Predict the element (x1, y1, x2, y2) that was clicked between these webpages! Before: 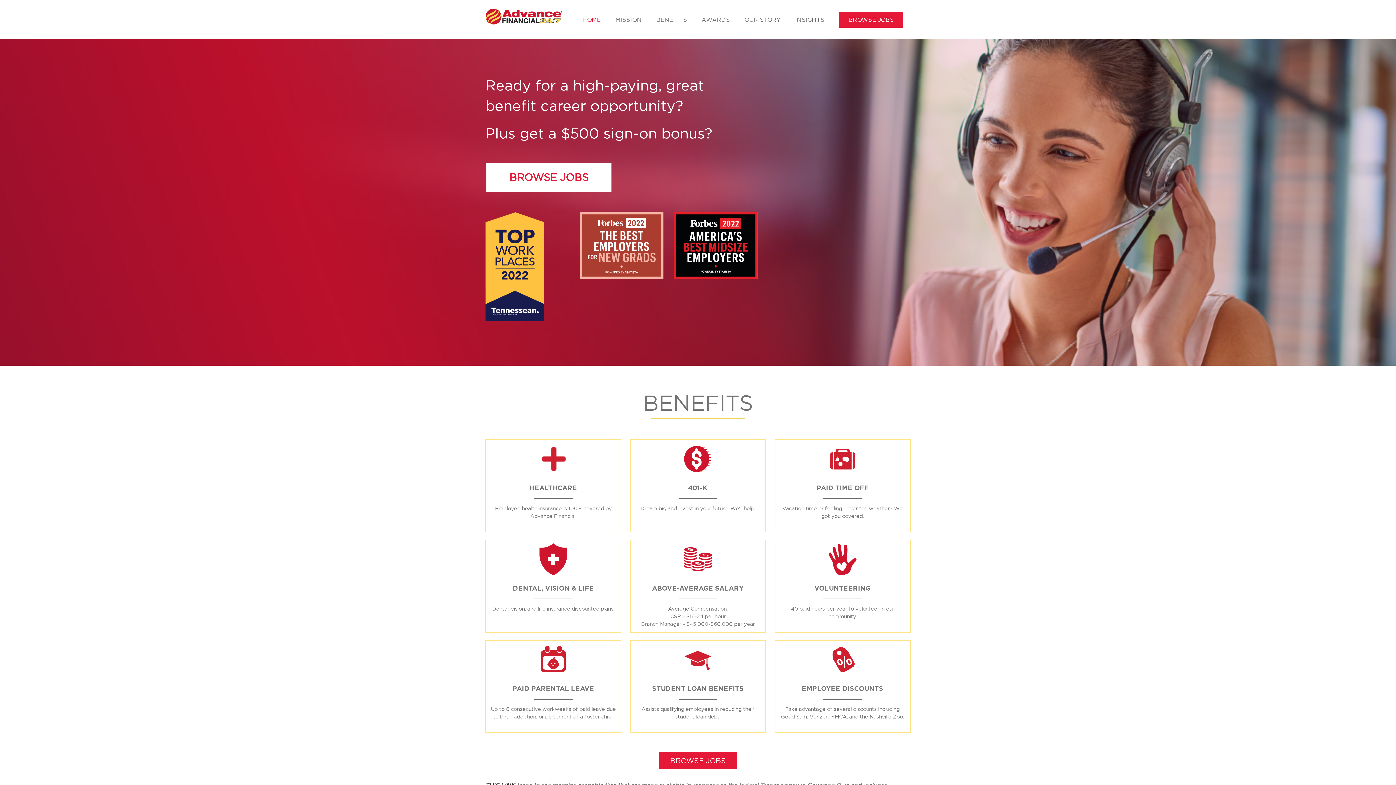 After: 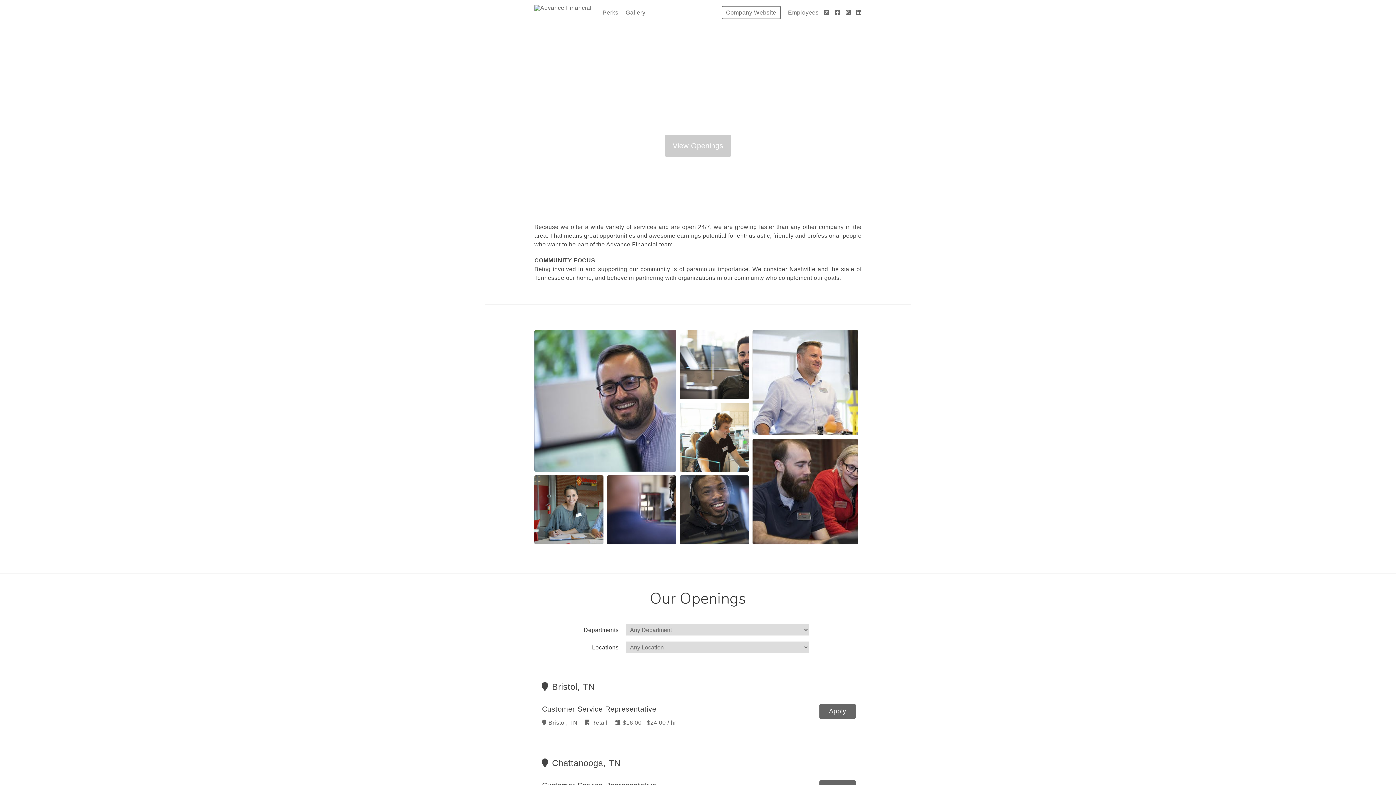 Action: label: BROWSE JOBS bbox: (486, 162, 611, 192)